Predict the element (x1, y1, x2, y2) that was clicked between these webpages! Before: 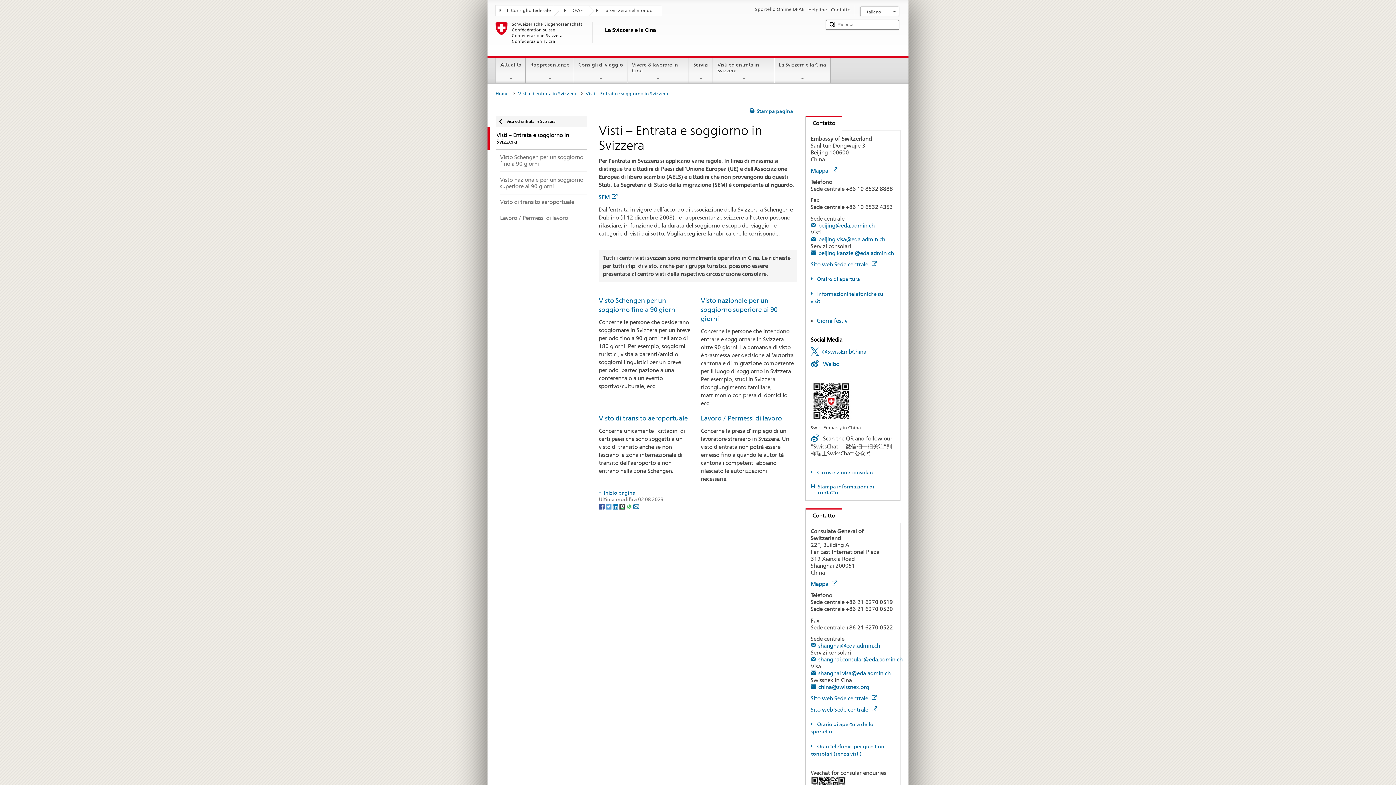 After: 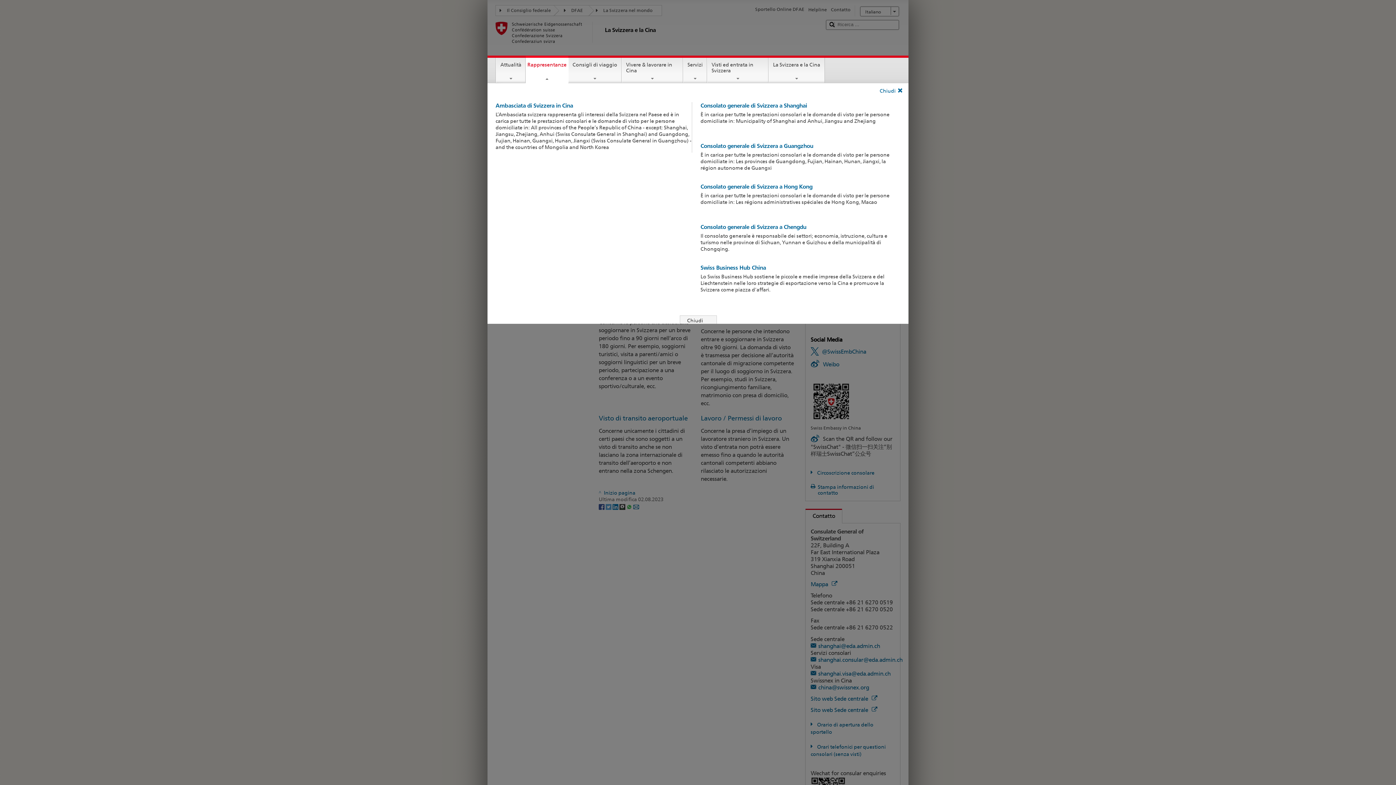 Action: label: Rappresentanze bbox: (526, 57, 573, 81)